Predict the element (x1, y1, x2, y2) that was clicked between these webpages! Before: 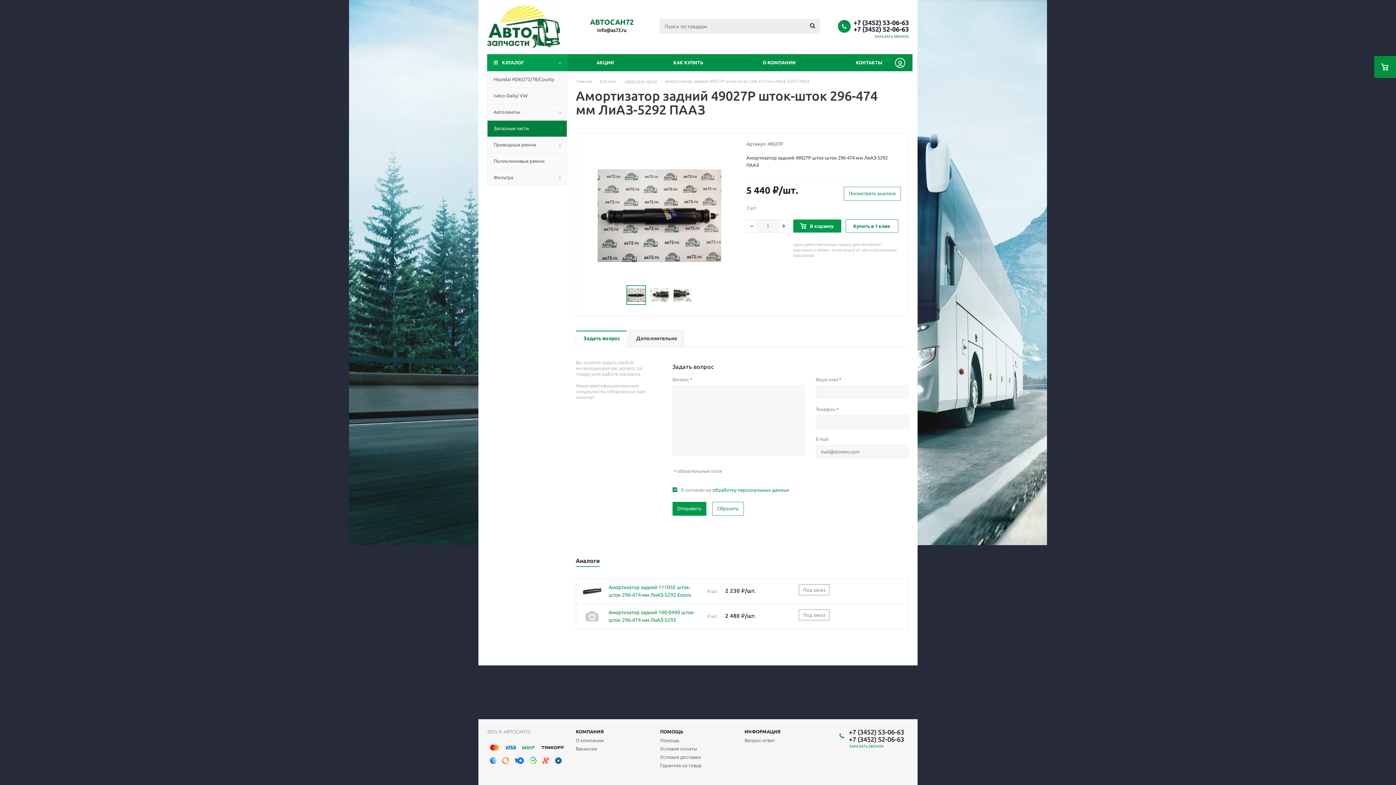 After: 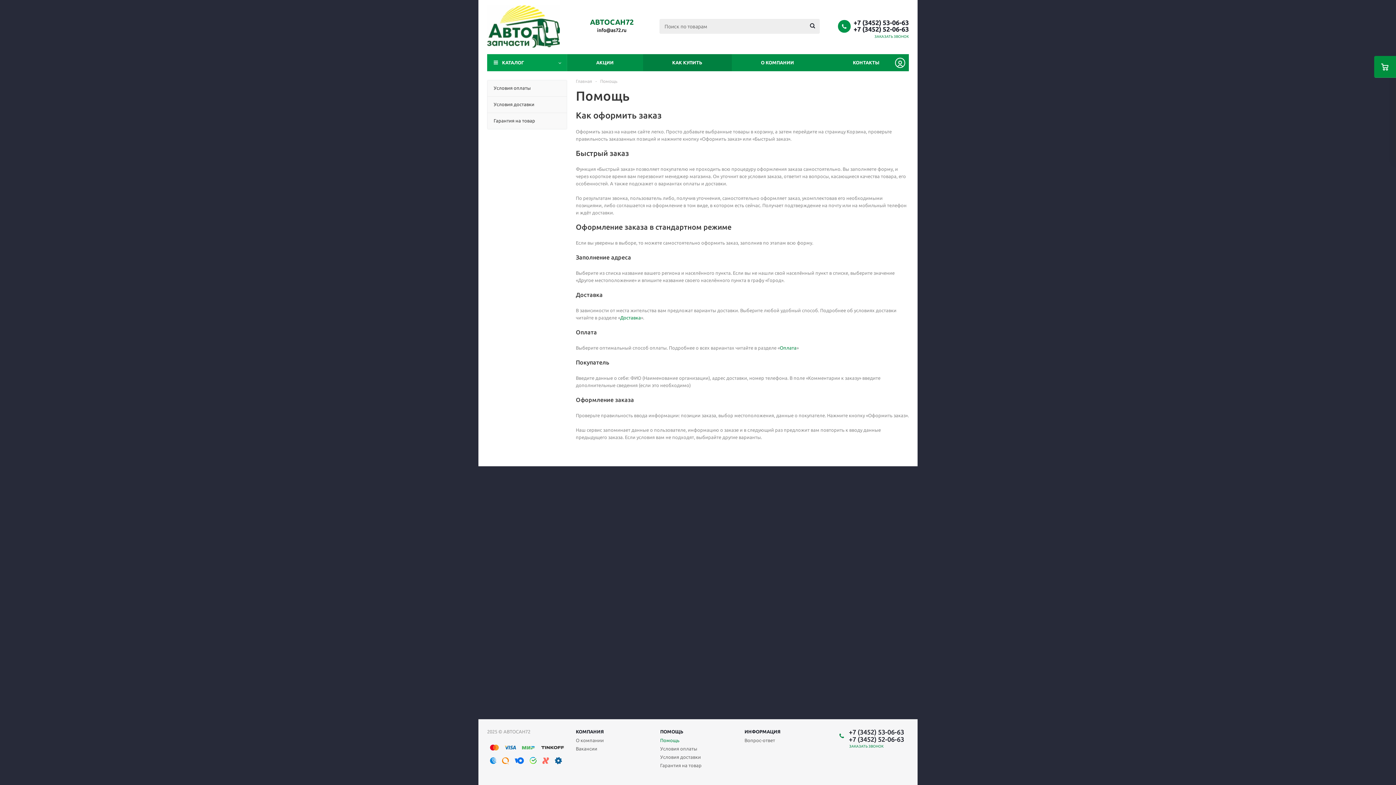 Action: bbox: (644, 54, 733, 71) label: КАК КУПИТЬ